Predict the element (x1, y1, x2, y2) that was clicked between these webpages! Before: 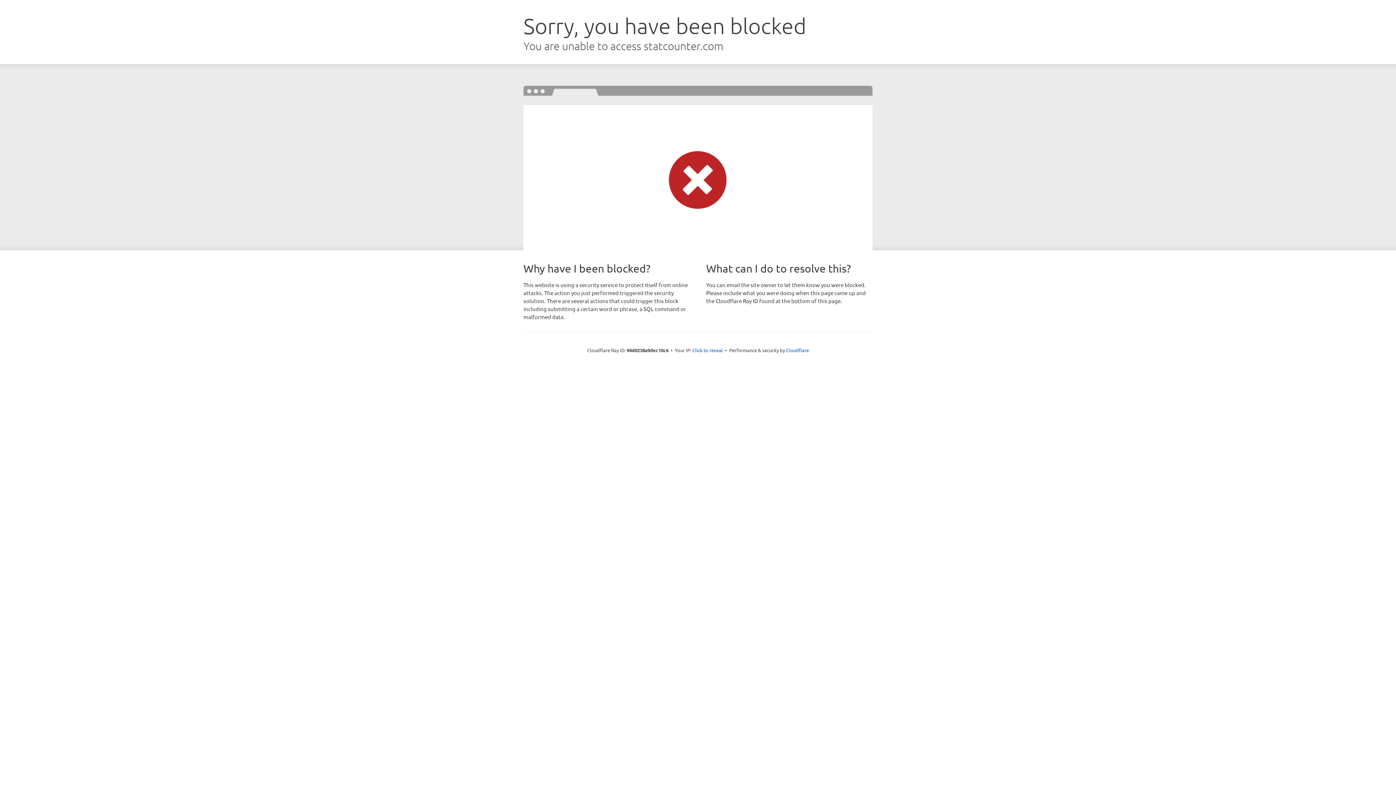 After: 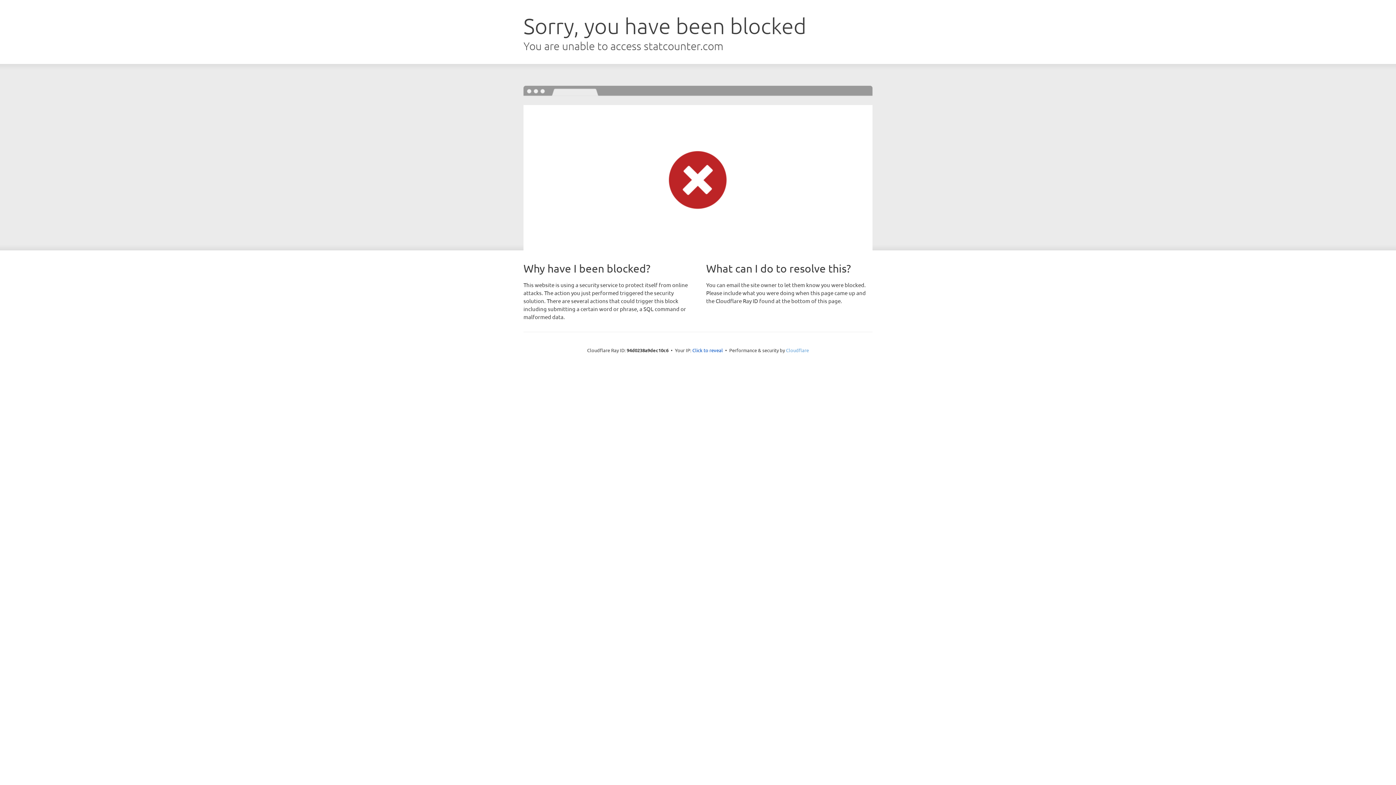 Action: label: Cloudflare bbox: (786, 347, 809, 353)